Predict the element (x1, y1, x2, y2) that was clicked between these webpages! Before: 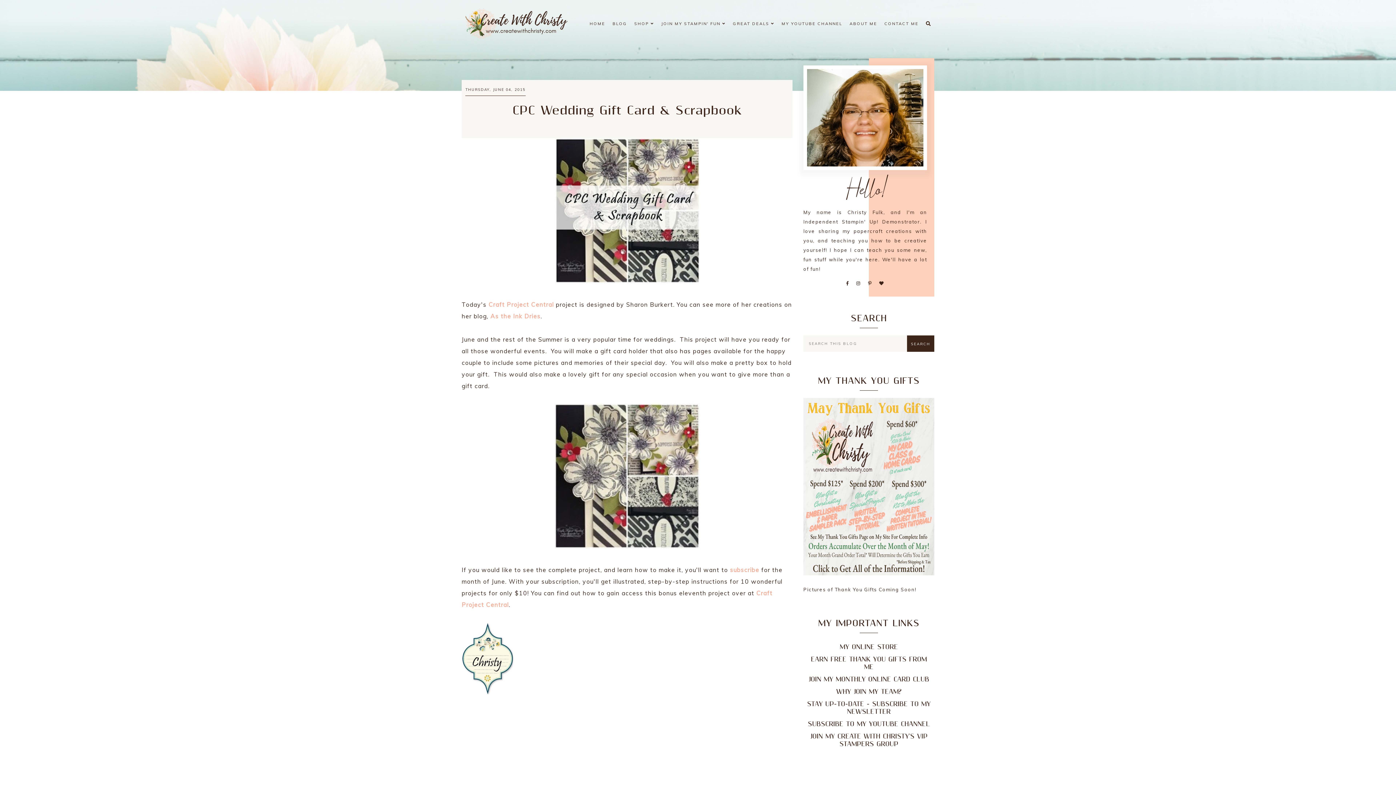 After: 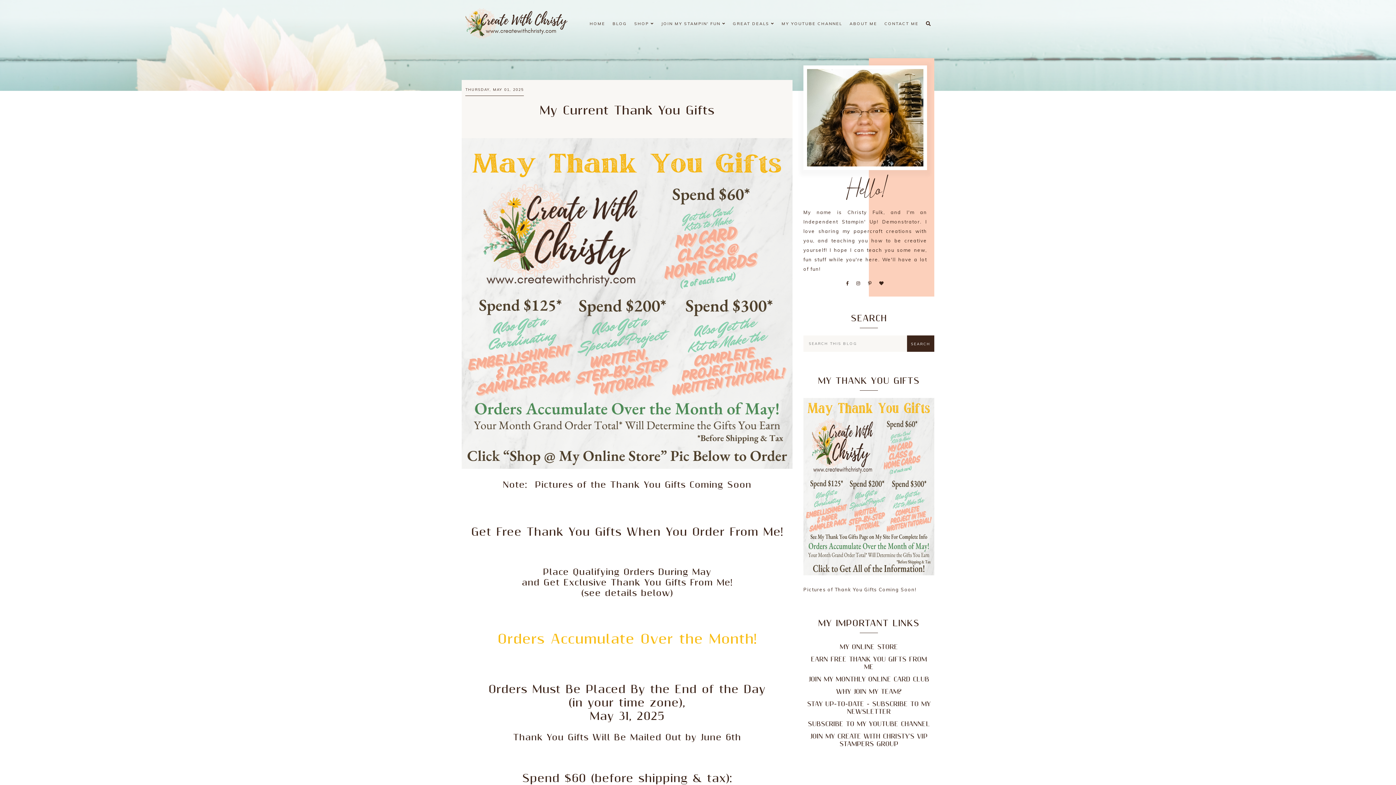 Action: label: EARN FREE THANK YOU GIFTS FROM ME bbox: (803, 654, 934, 673)